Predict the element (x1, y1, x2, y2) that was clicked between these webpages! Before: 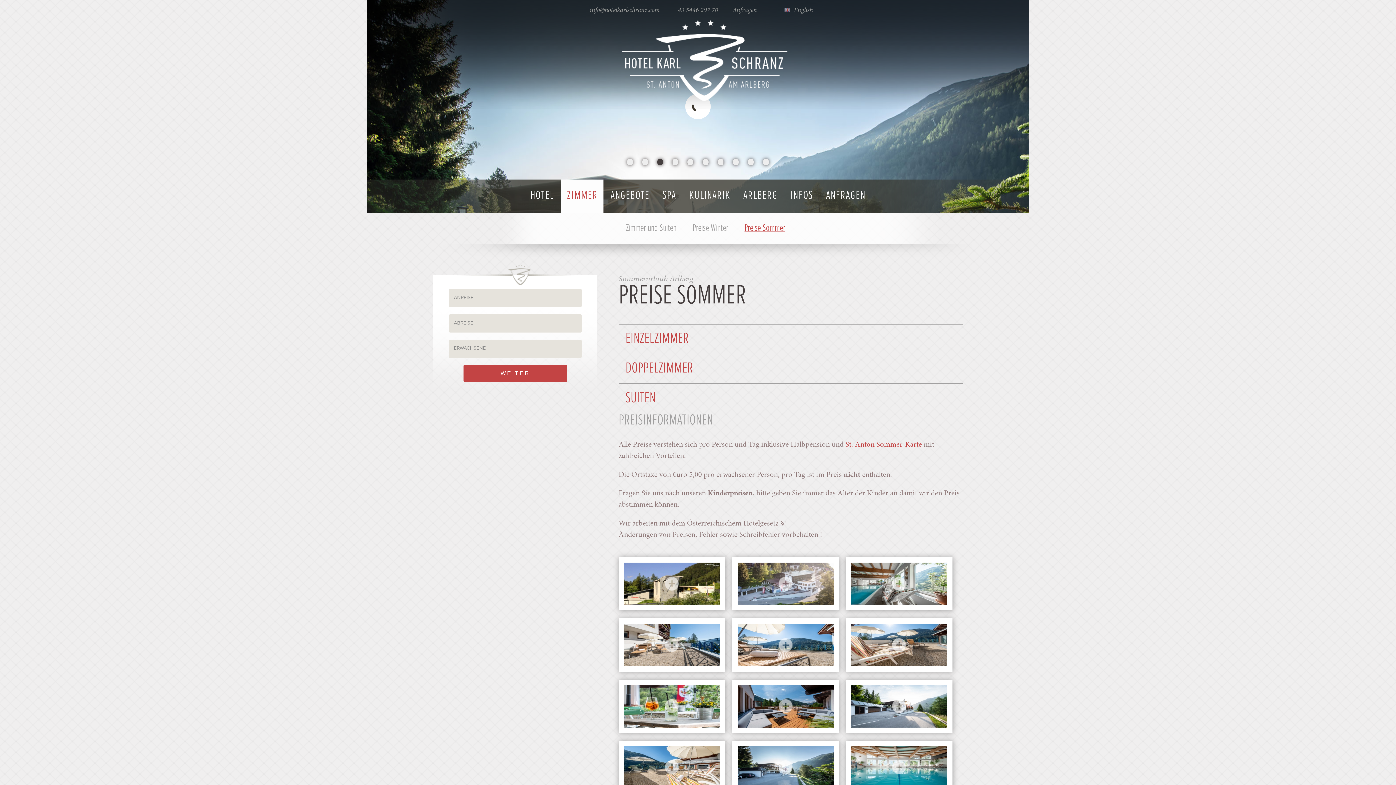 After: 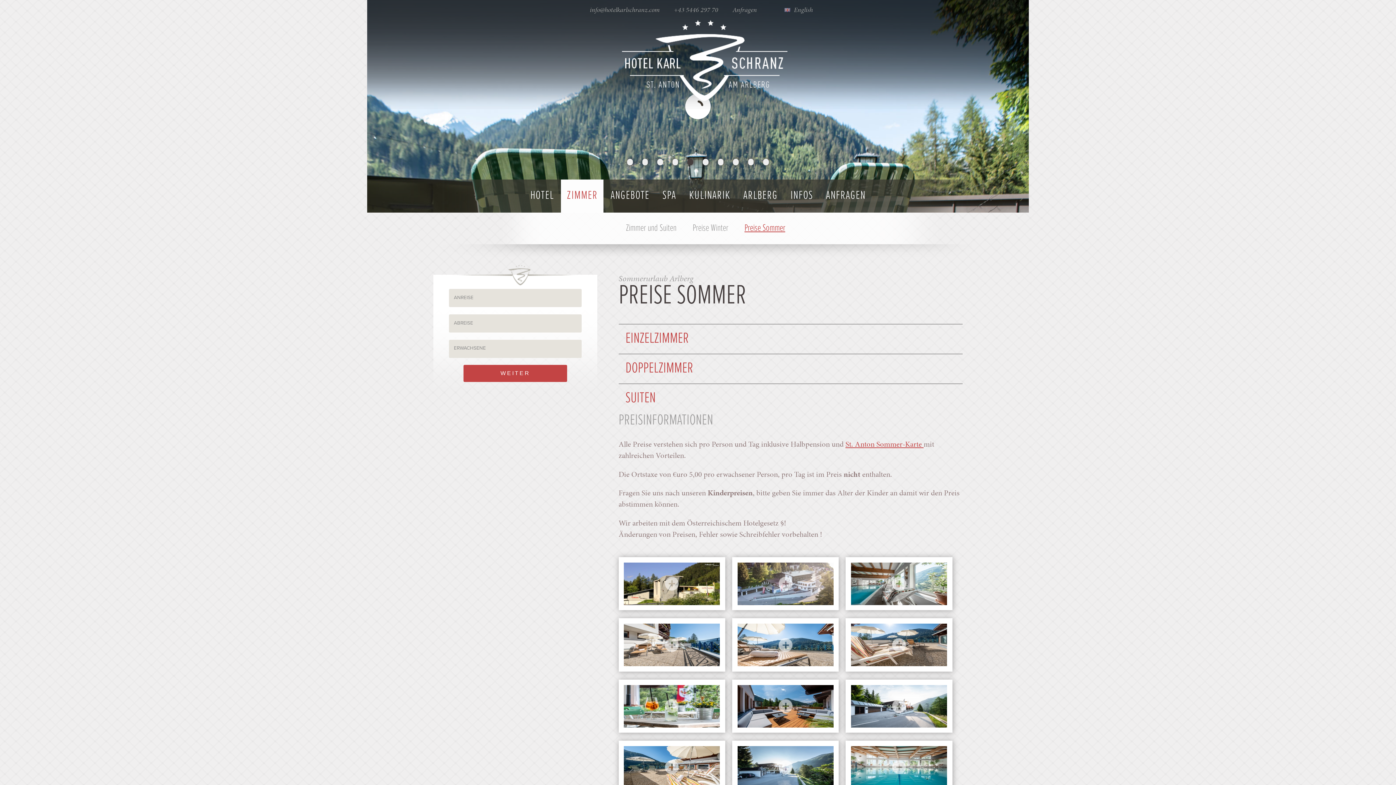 Action: bbox: (845, 439, 923, 449) label: St. Anton Sommer-Karte 